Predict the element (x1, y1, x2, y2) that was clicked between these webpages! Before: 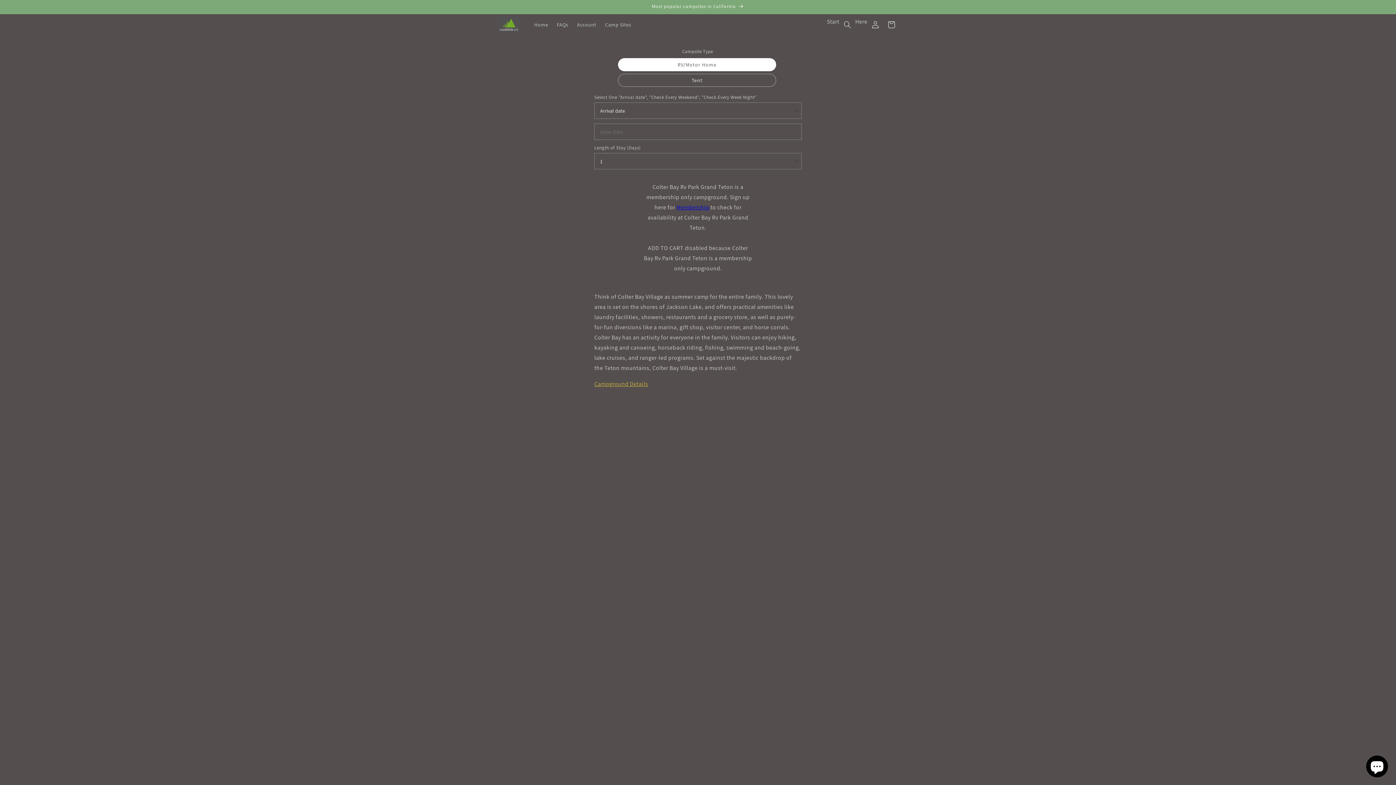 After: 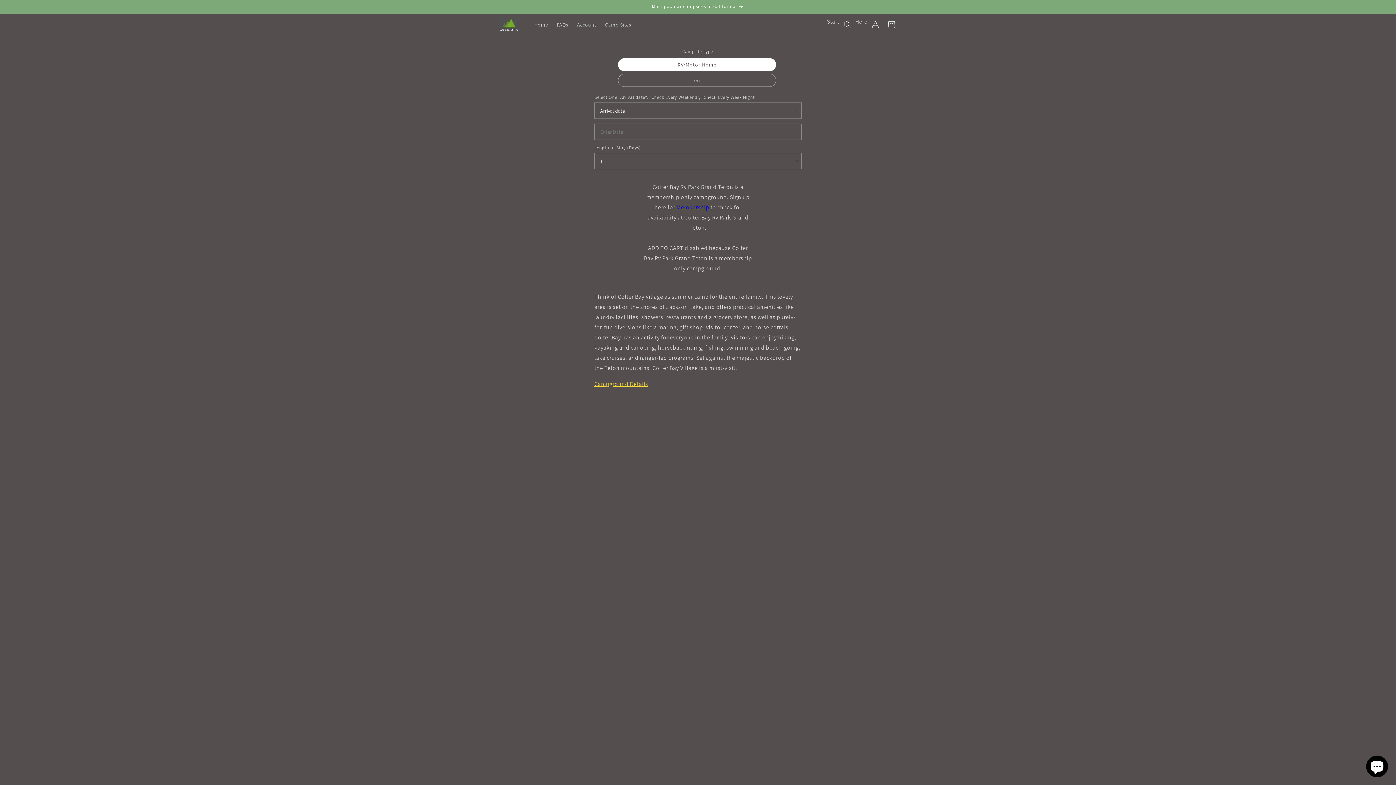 Action: bbox: (594, 380, 648, 388) label: Campground Details